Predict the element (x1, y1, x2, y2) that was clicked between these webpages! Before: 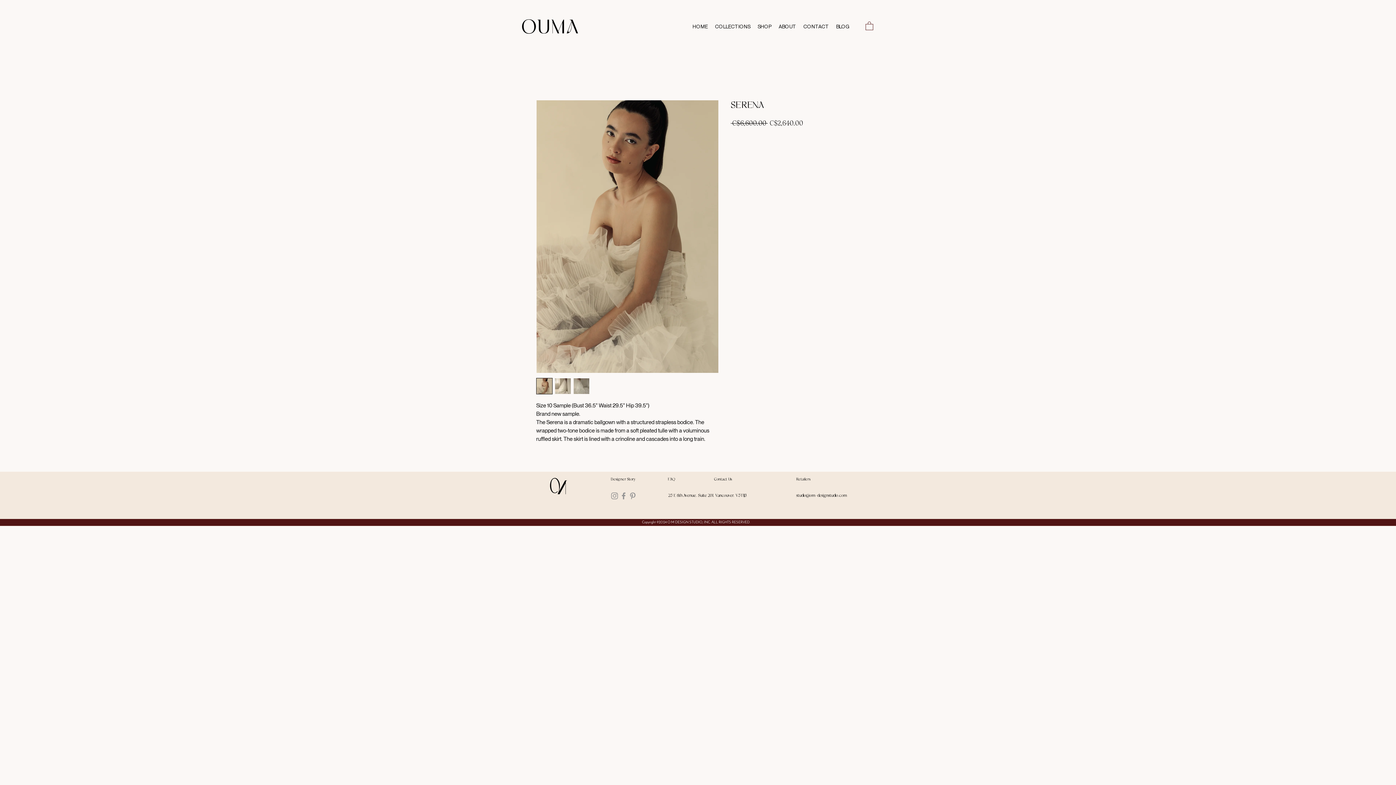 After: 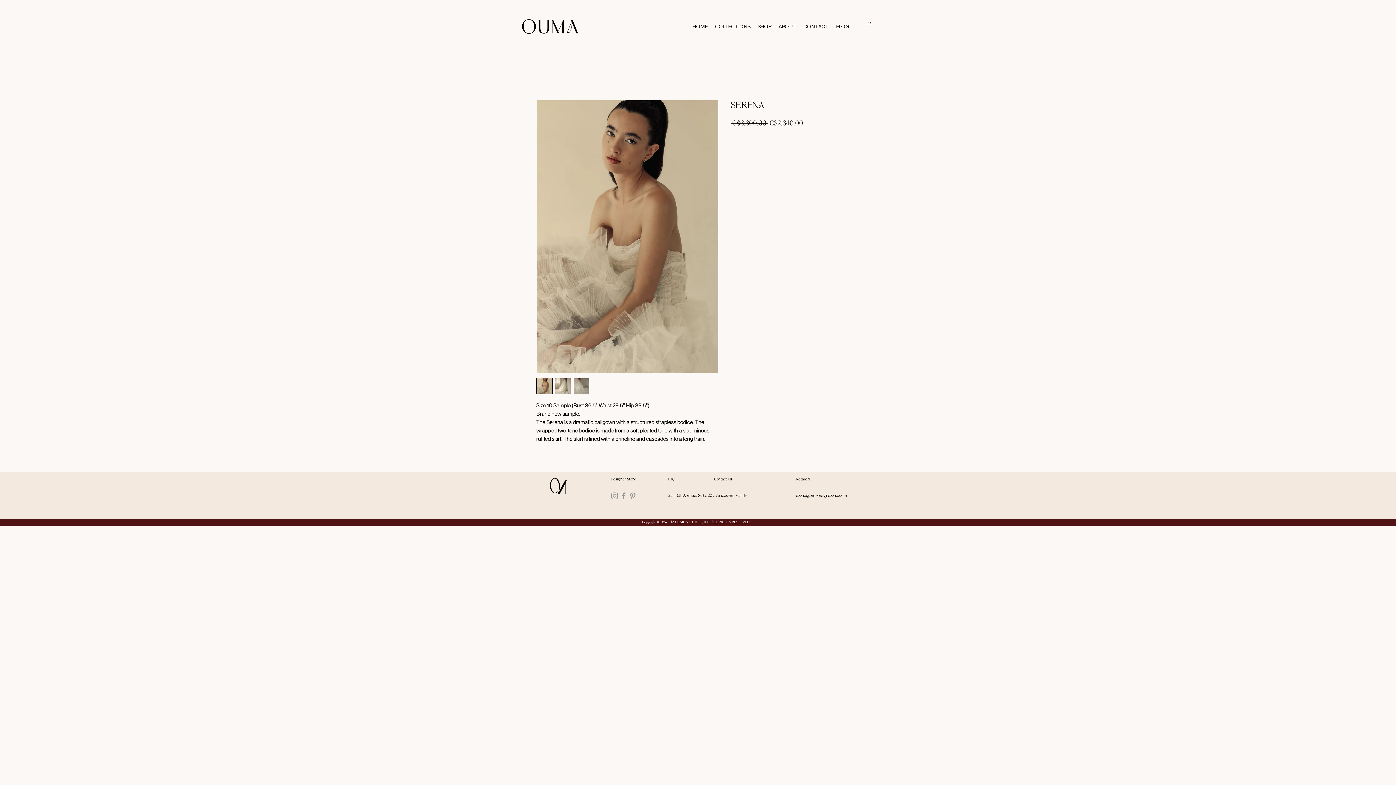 Action: bbox: (554, 378, 571, 394)